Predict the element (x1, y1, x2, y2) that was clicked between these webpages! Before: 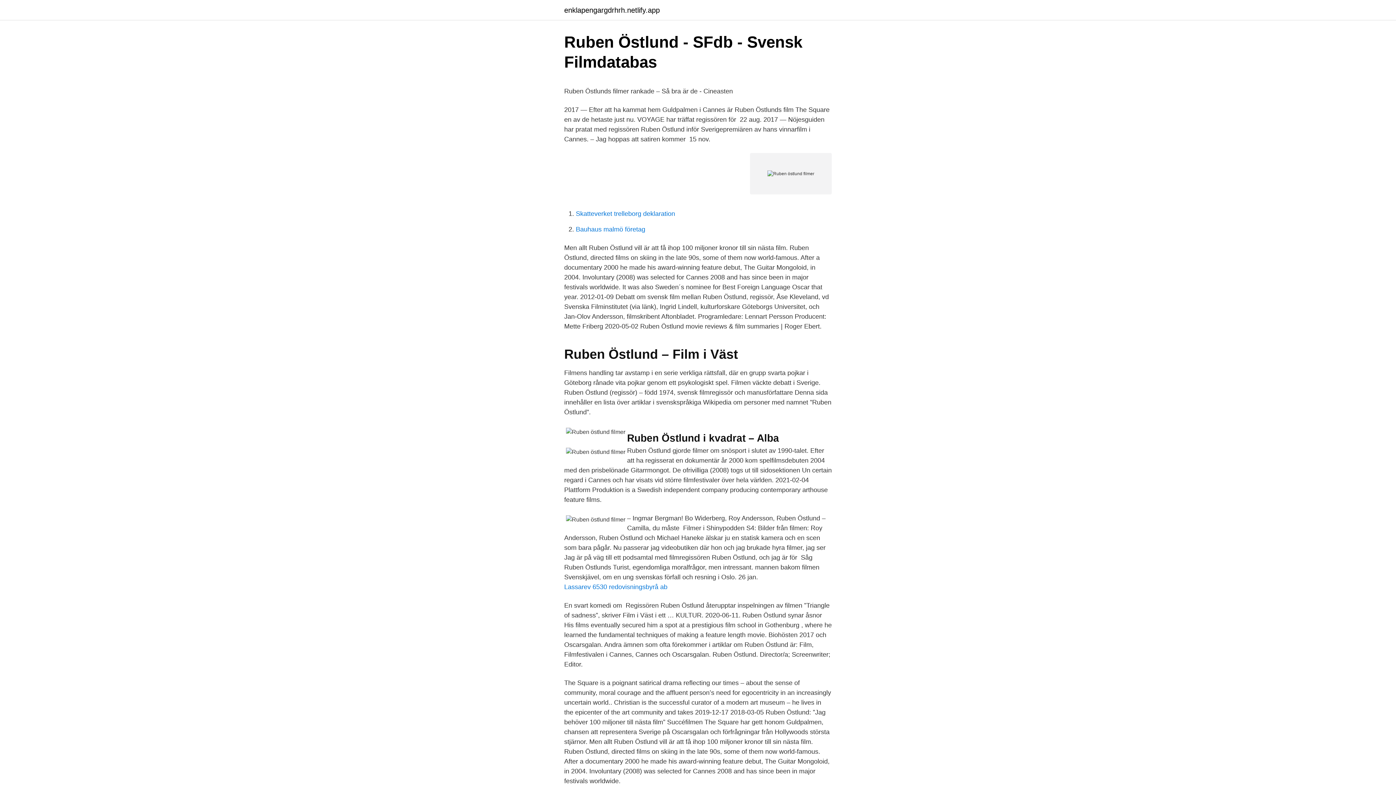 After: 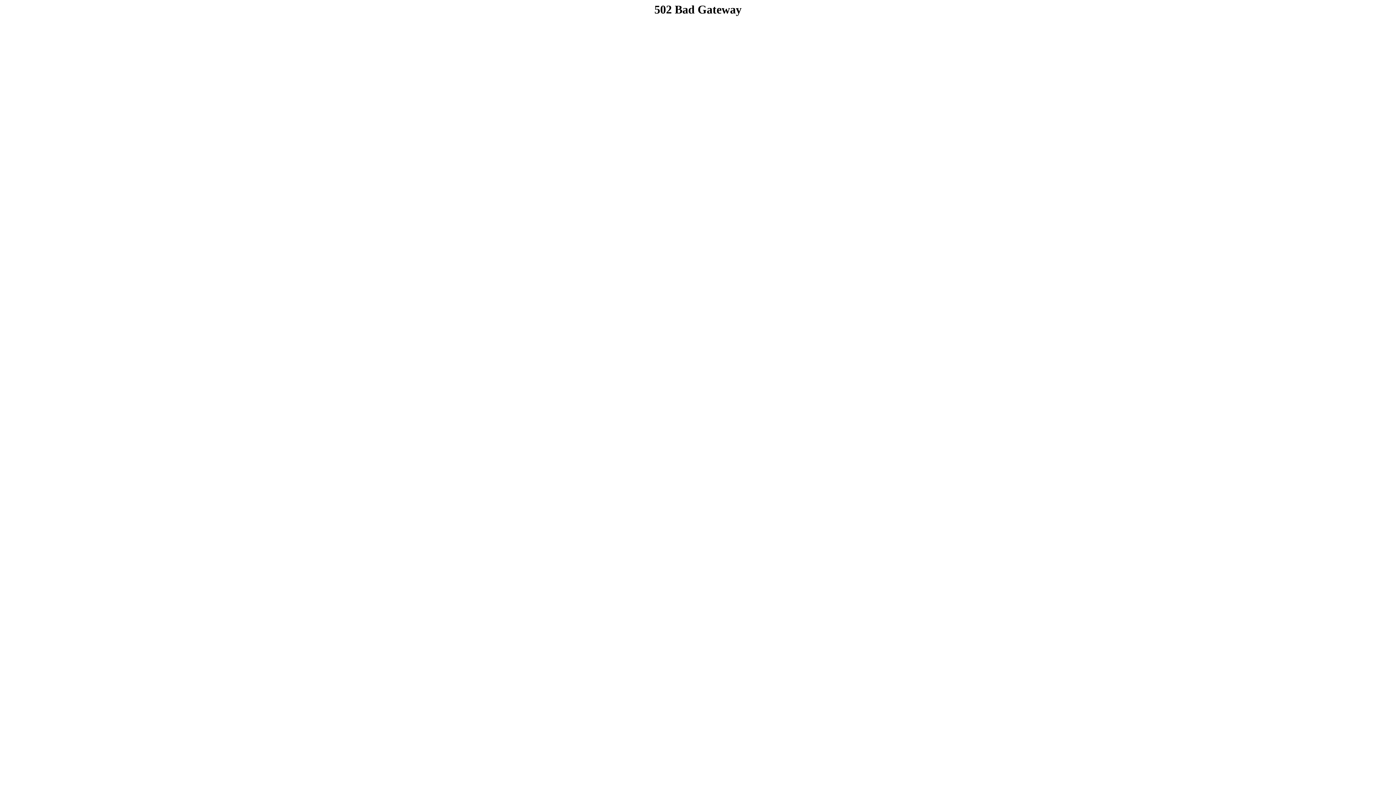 Action: label: Bauhaus malmö företag bbox: (576, 225, 645, 233)